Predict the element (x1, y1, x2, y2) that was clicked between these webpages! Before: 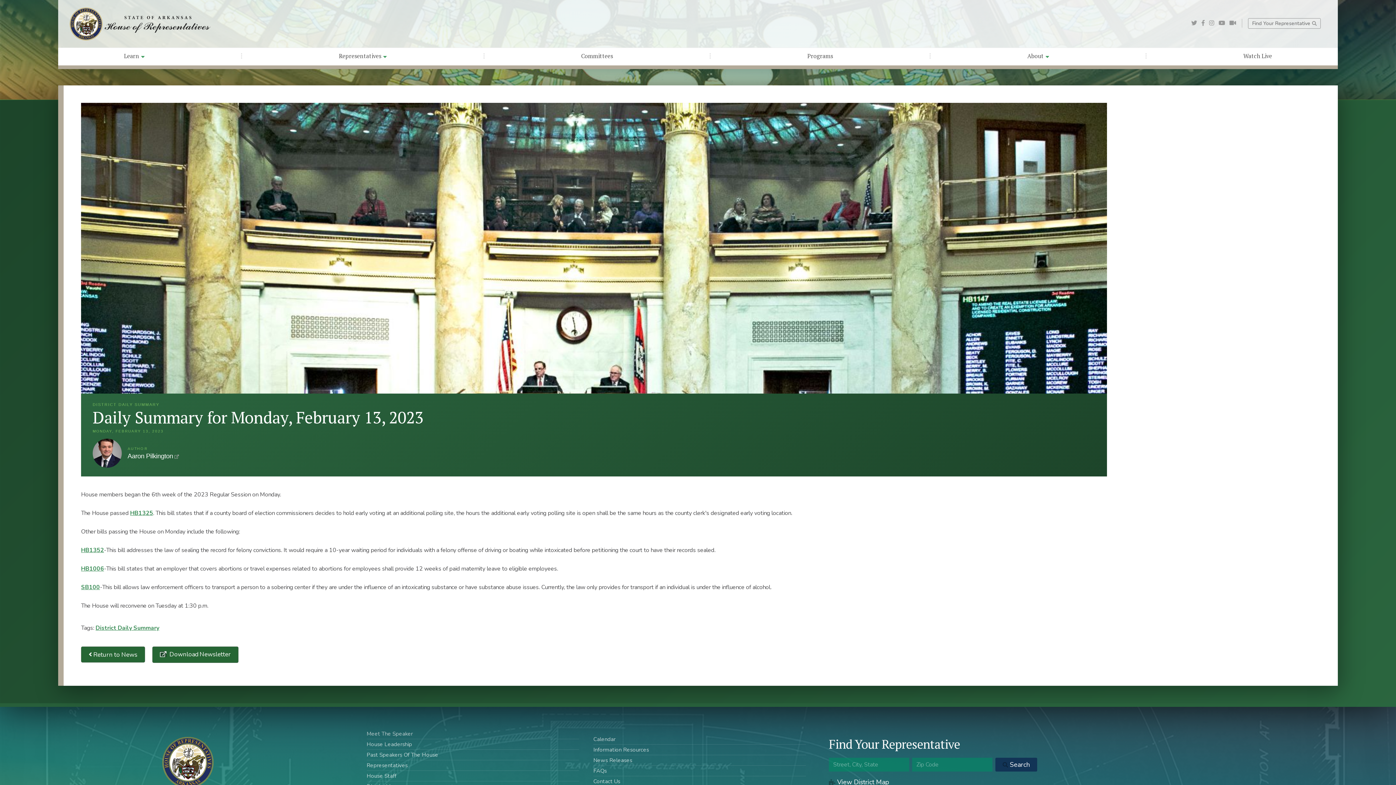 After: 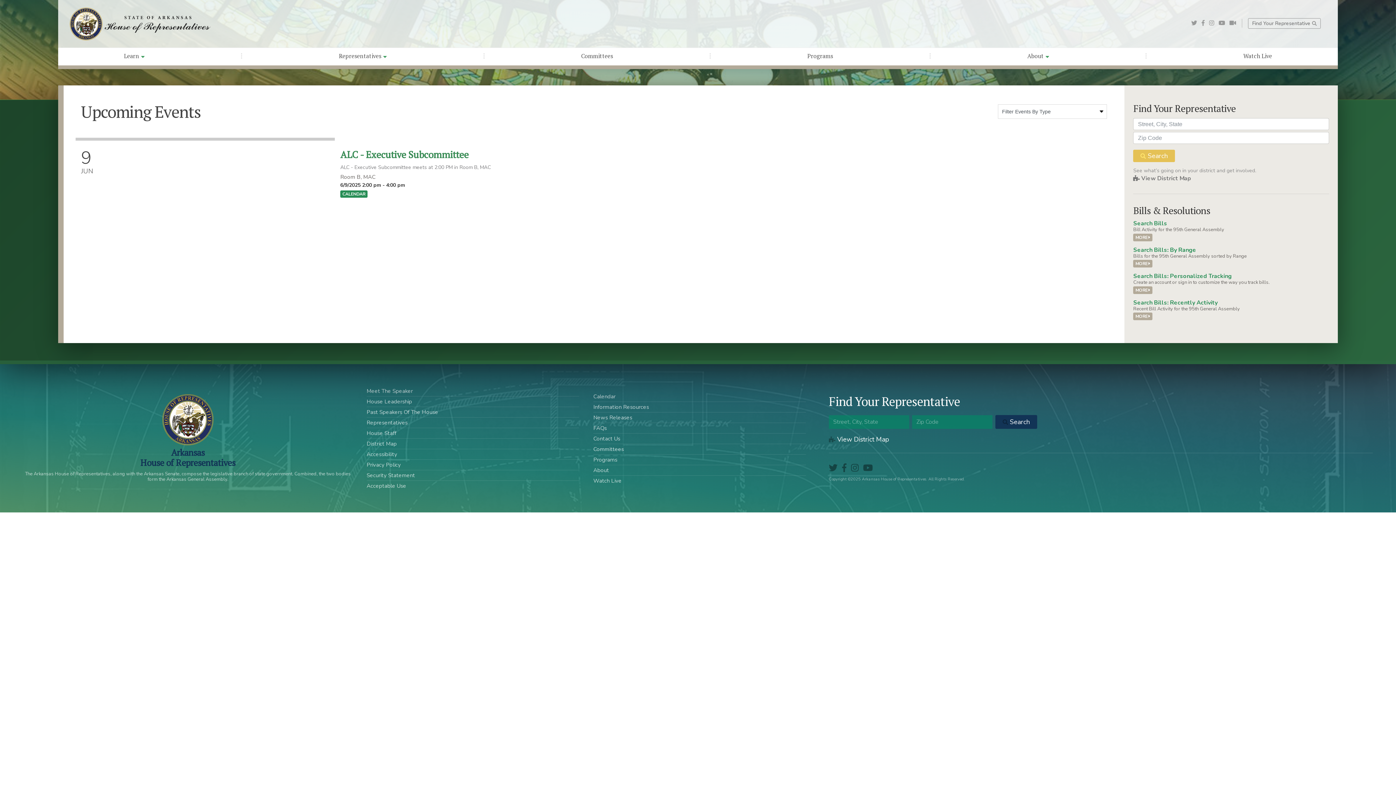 Action: bbox: (593, 735, 615, 743) label: Calendar